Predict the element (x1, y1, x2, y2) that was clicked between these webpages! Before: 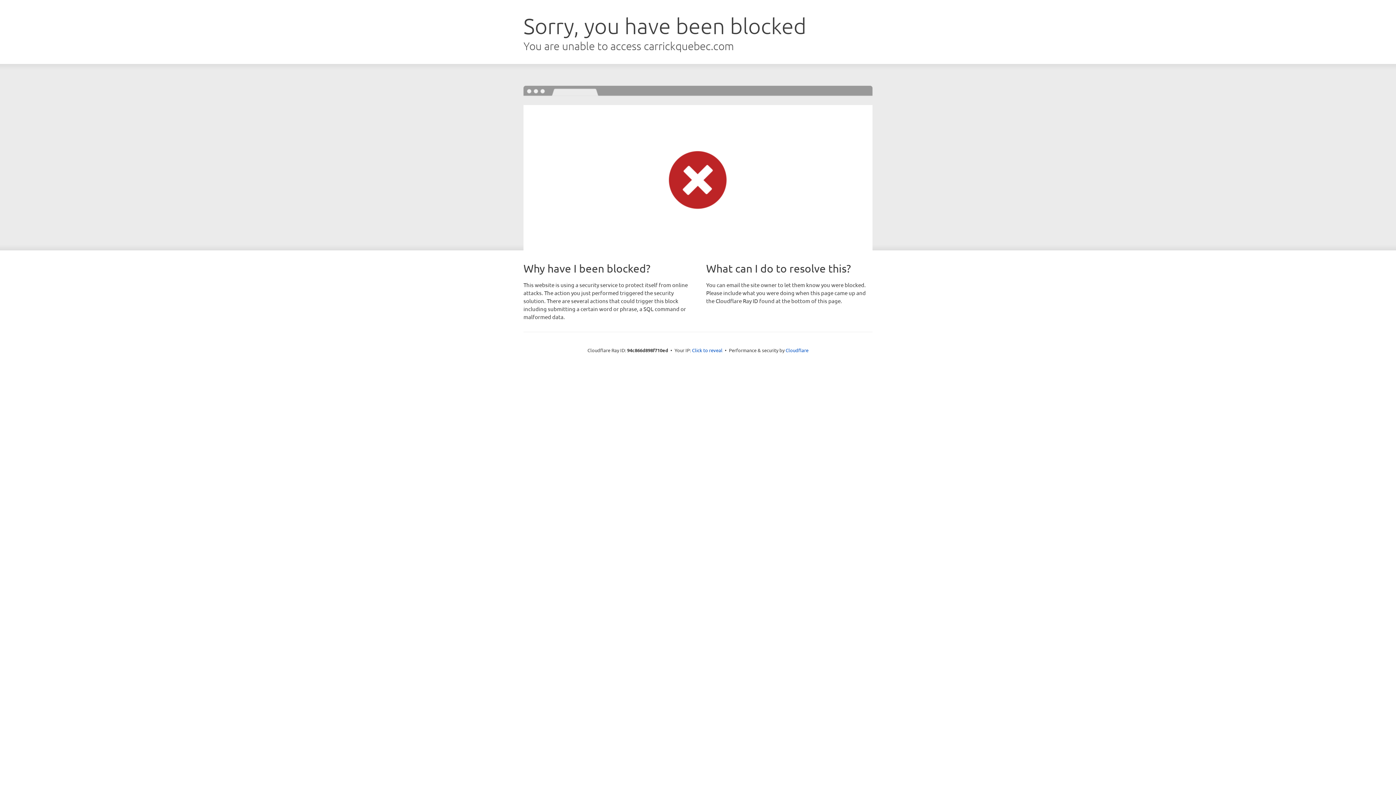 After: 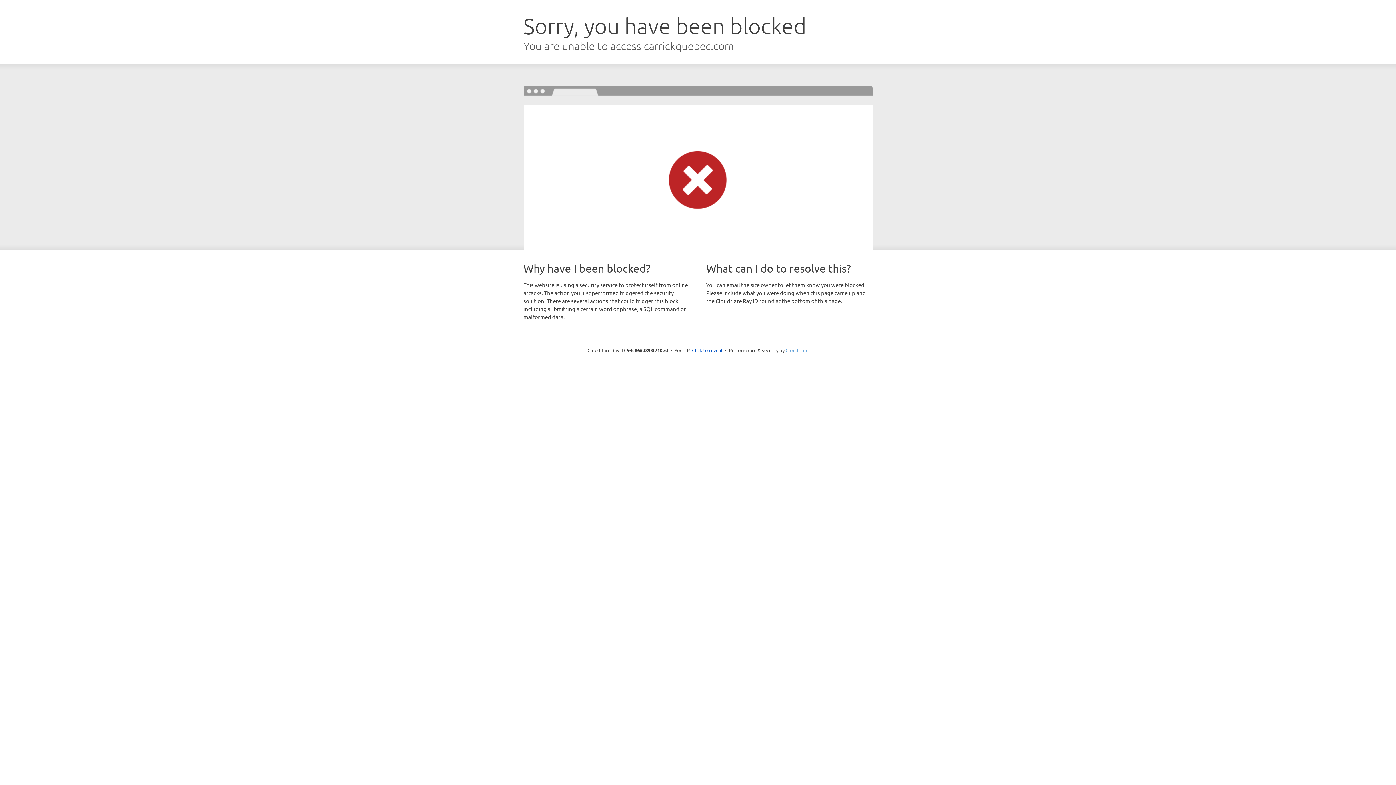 Action: bbox: (785, 347, 808, 353) label: Cloudflare